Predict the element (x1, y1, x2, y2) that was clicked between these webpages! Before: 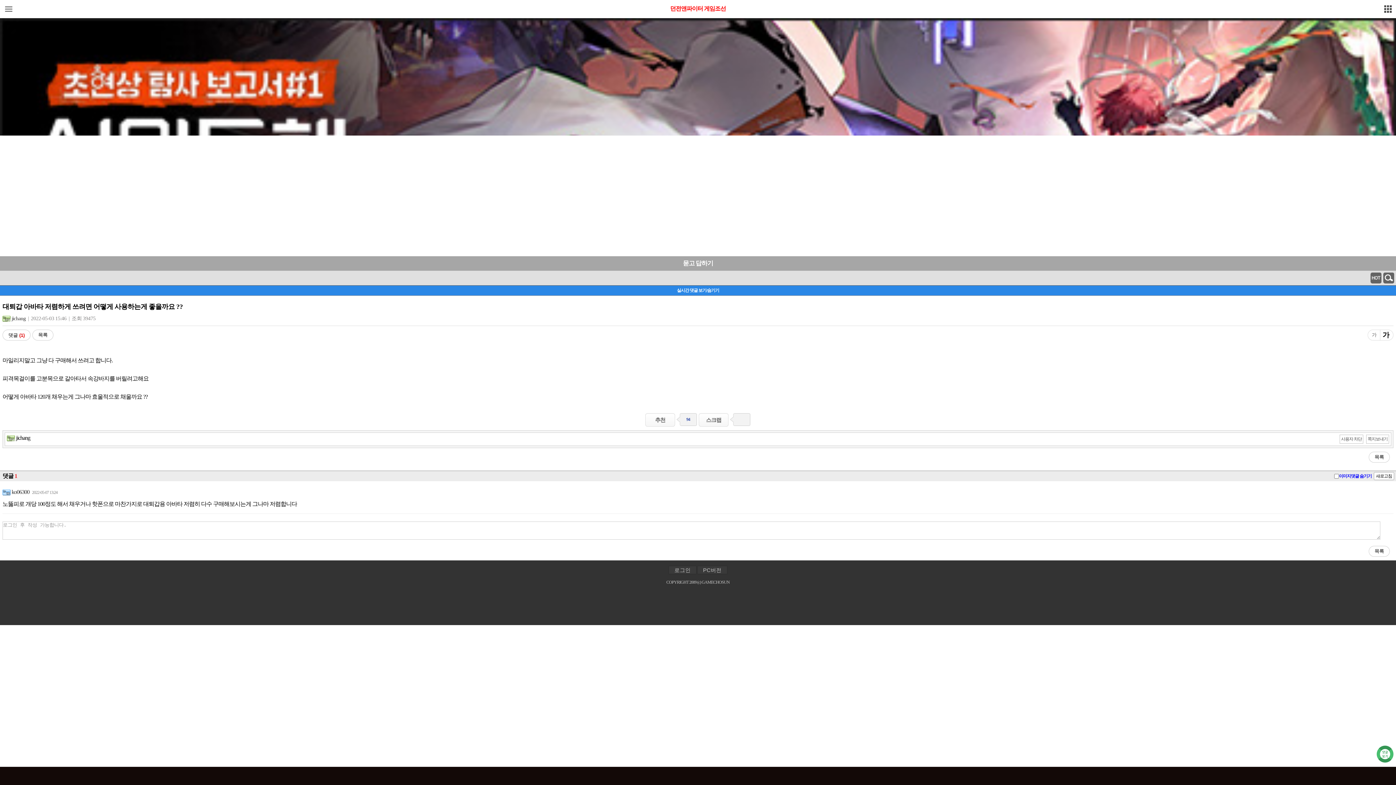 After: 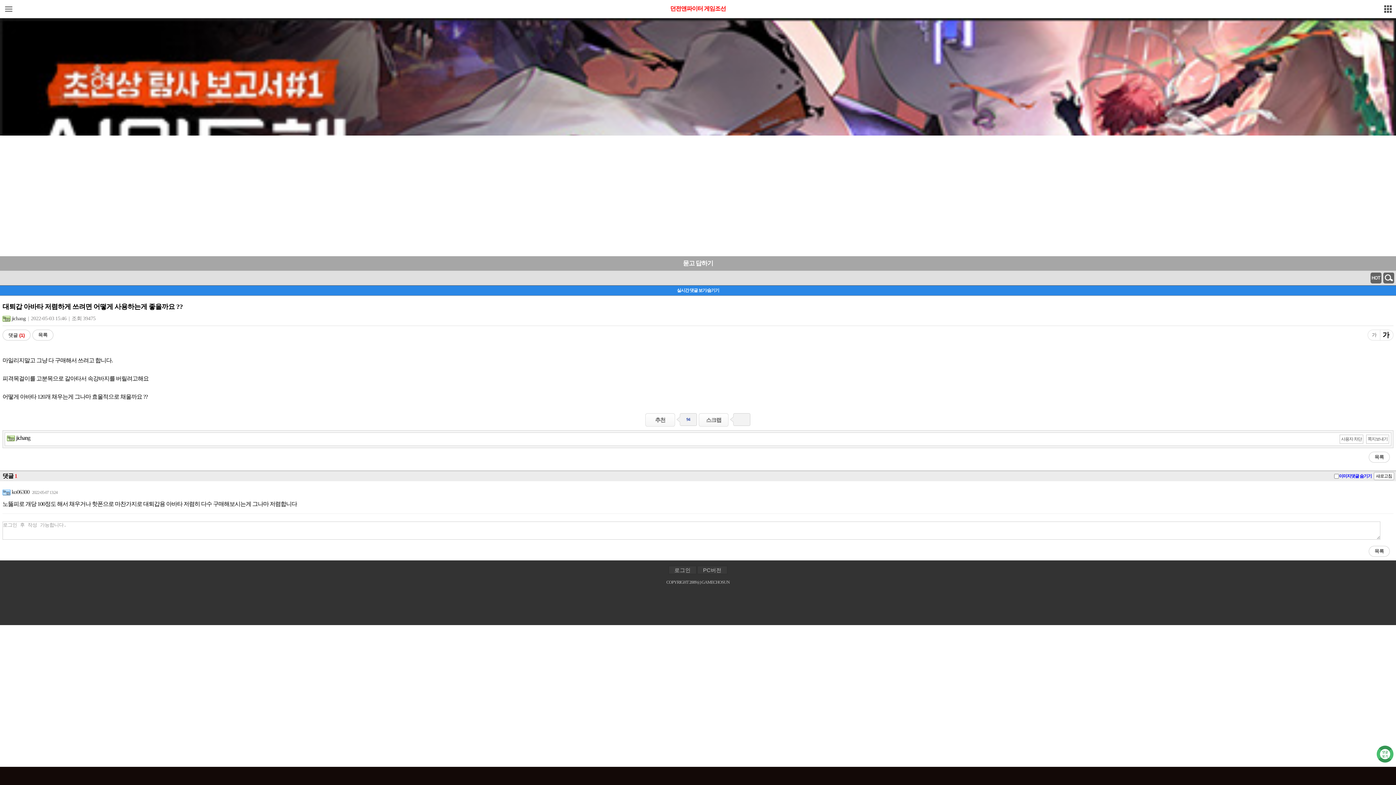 Action: label: 쪽지보내기 bbox: (1366, 434, 1389, 443)